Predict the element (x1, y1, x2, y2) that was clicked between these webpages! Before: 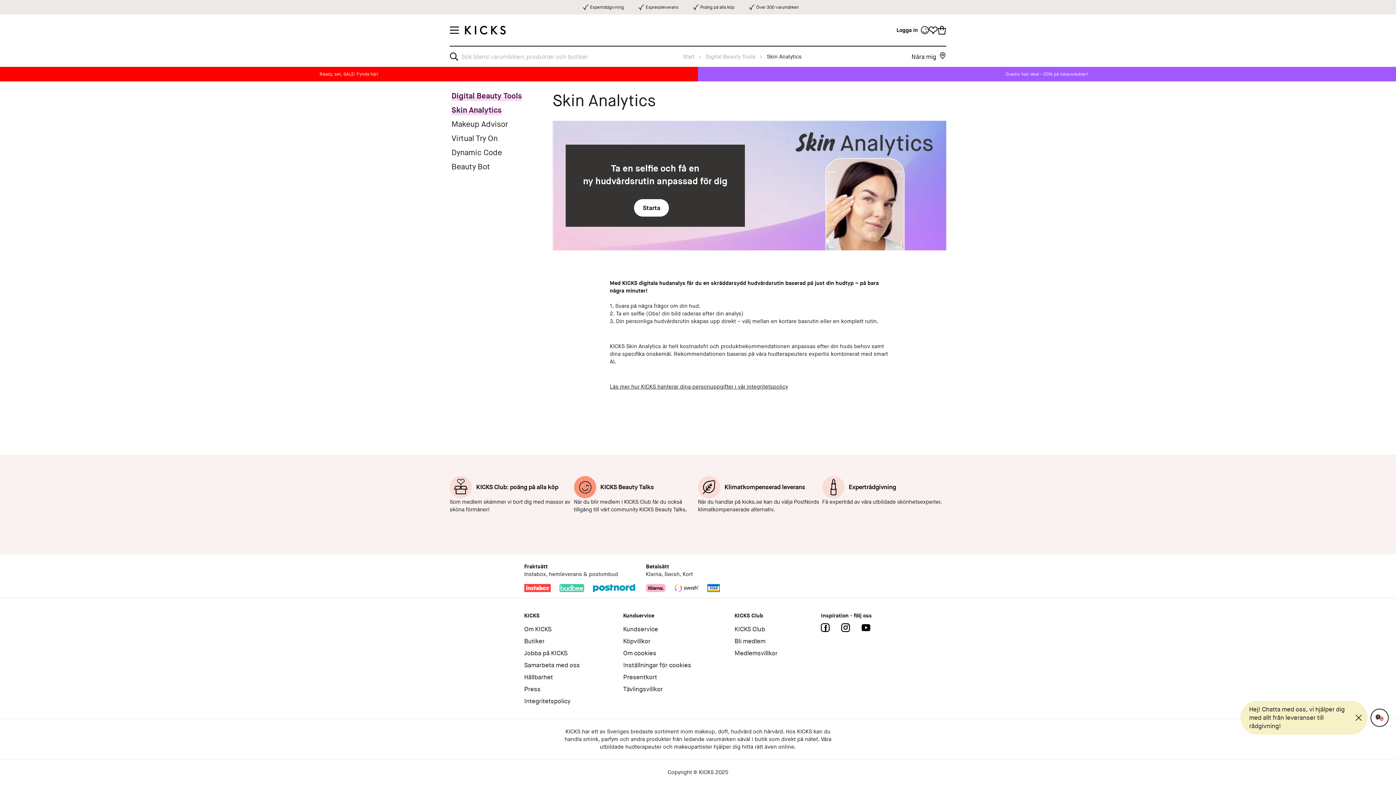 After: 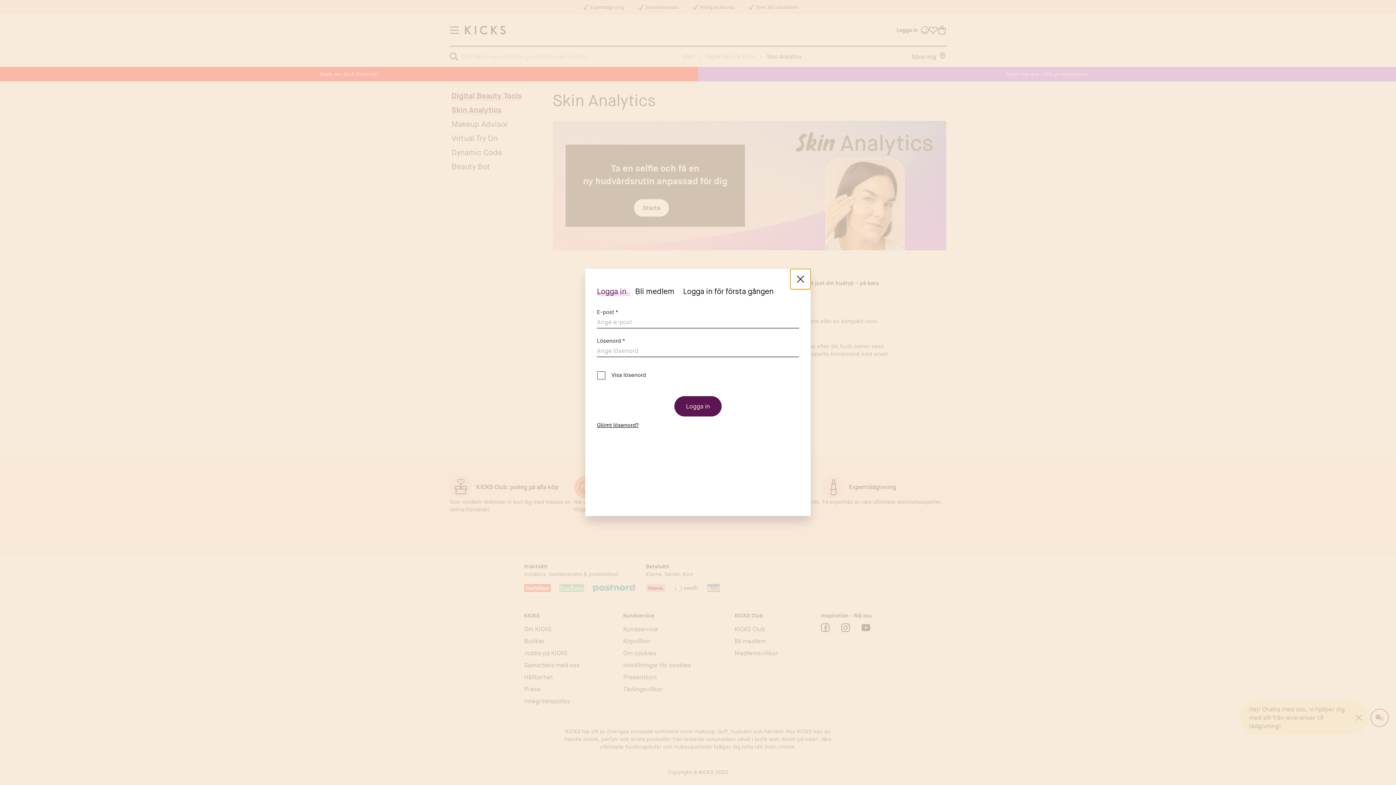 Action: label: Mina favoriter bbox: (929, 25, 937, 34)